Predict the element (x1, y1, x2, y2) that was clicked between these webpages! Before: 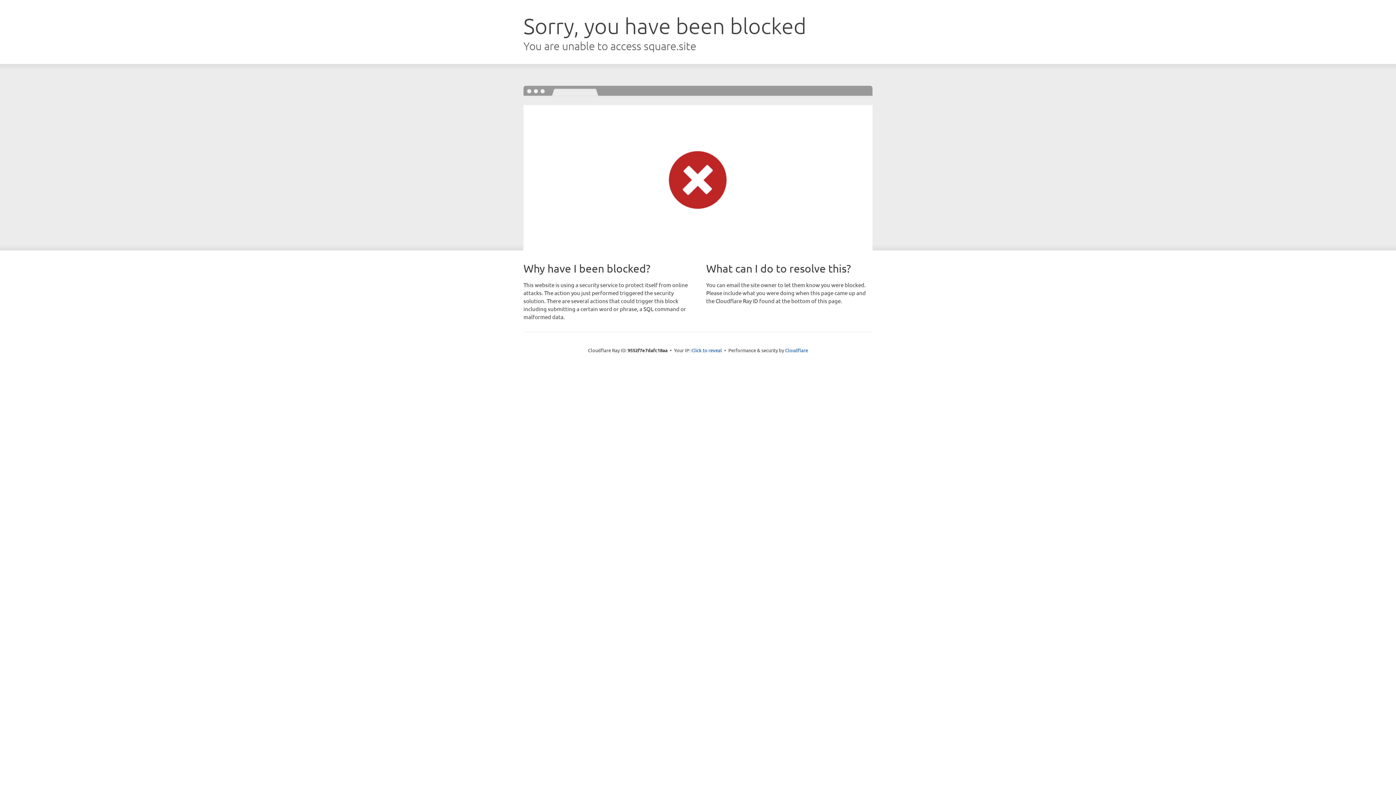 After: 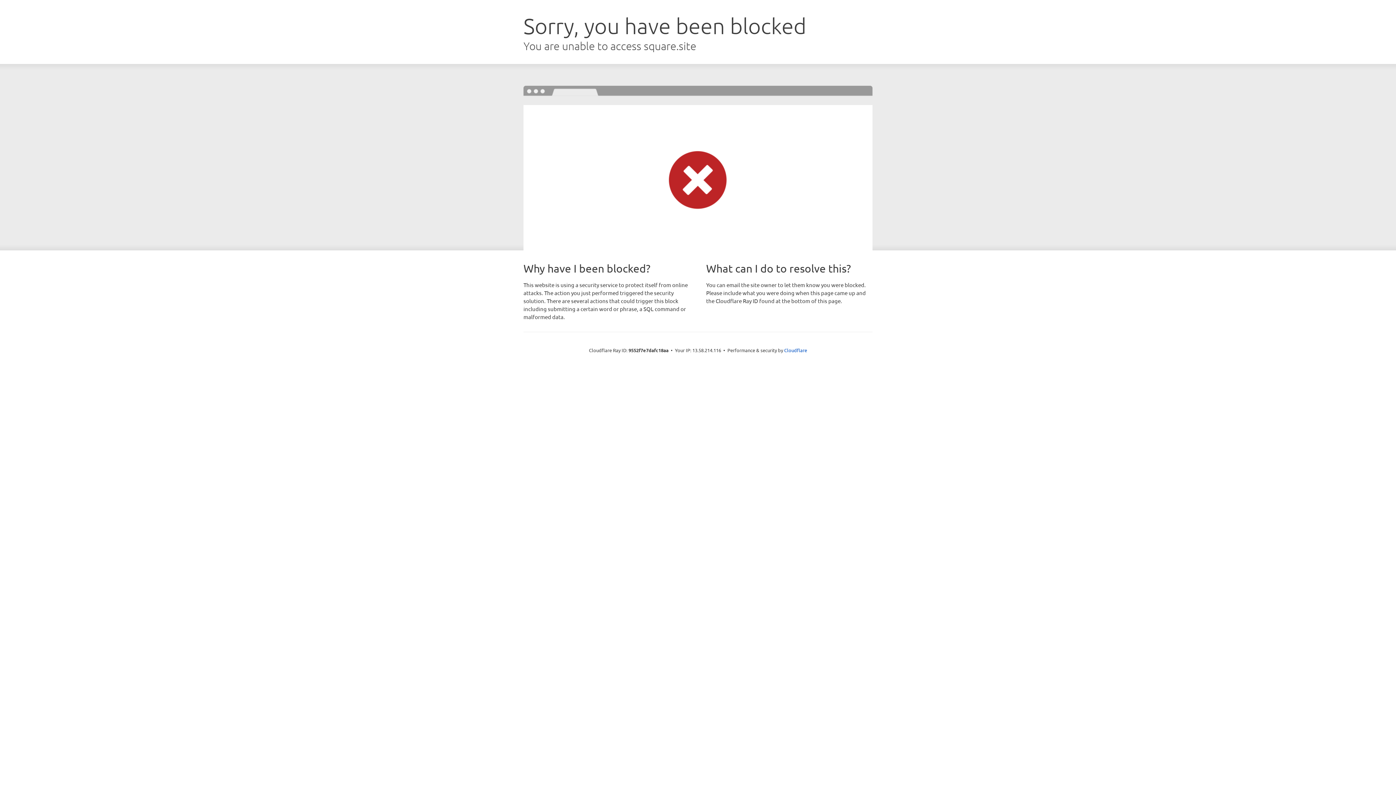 Action: label: Click to reveal bbox: (691, 346, 722, 353)